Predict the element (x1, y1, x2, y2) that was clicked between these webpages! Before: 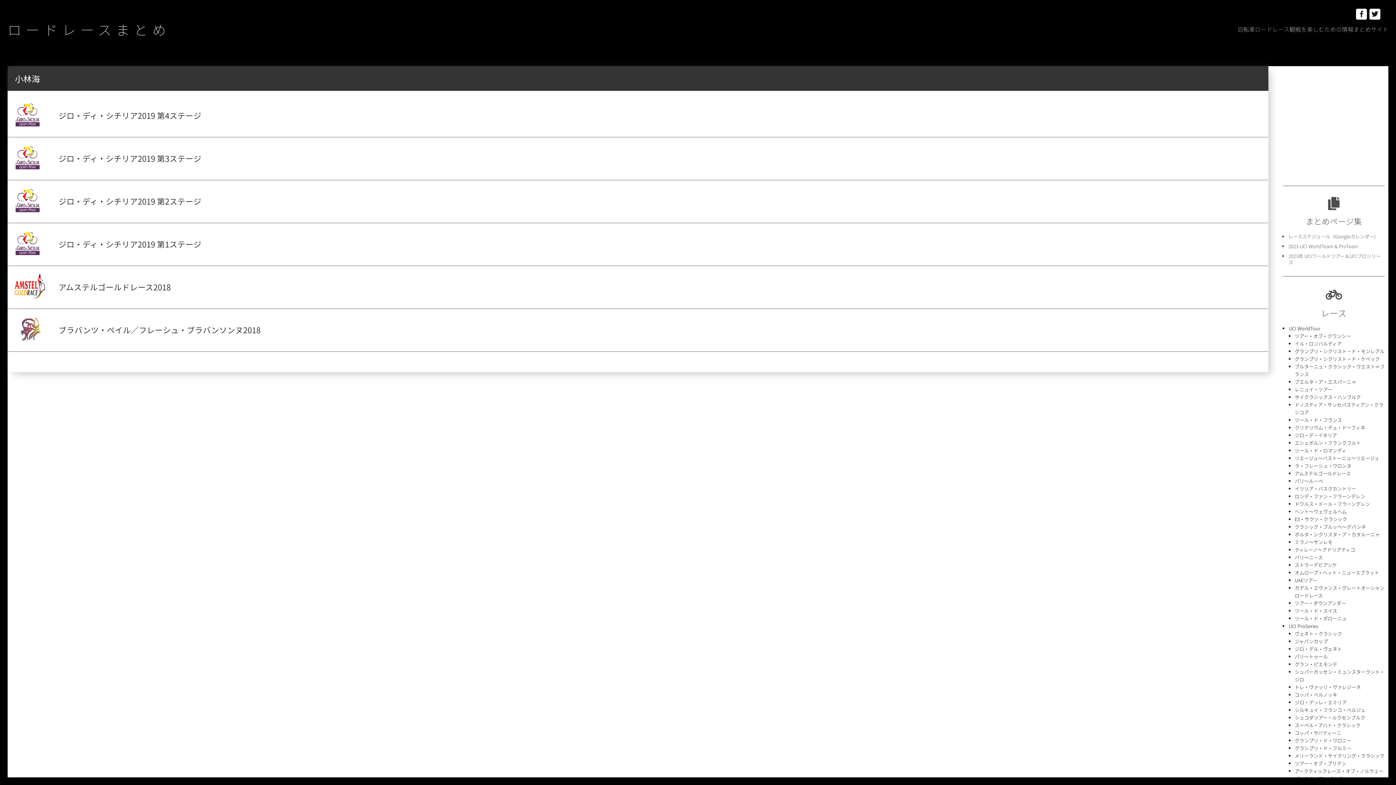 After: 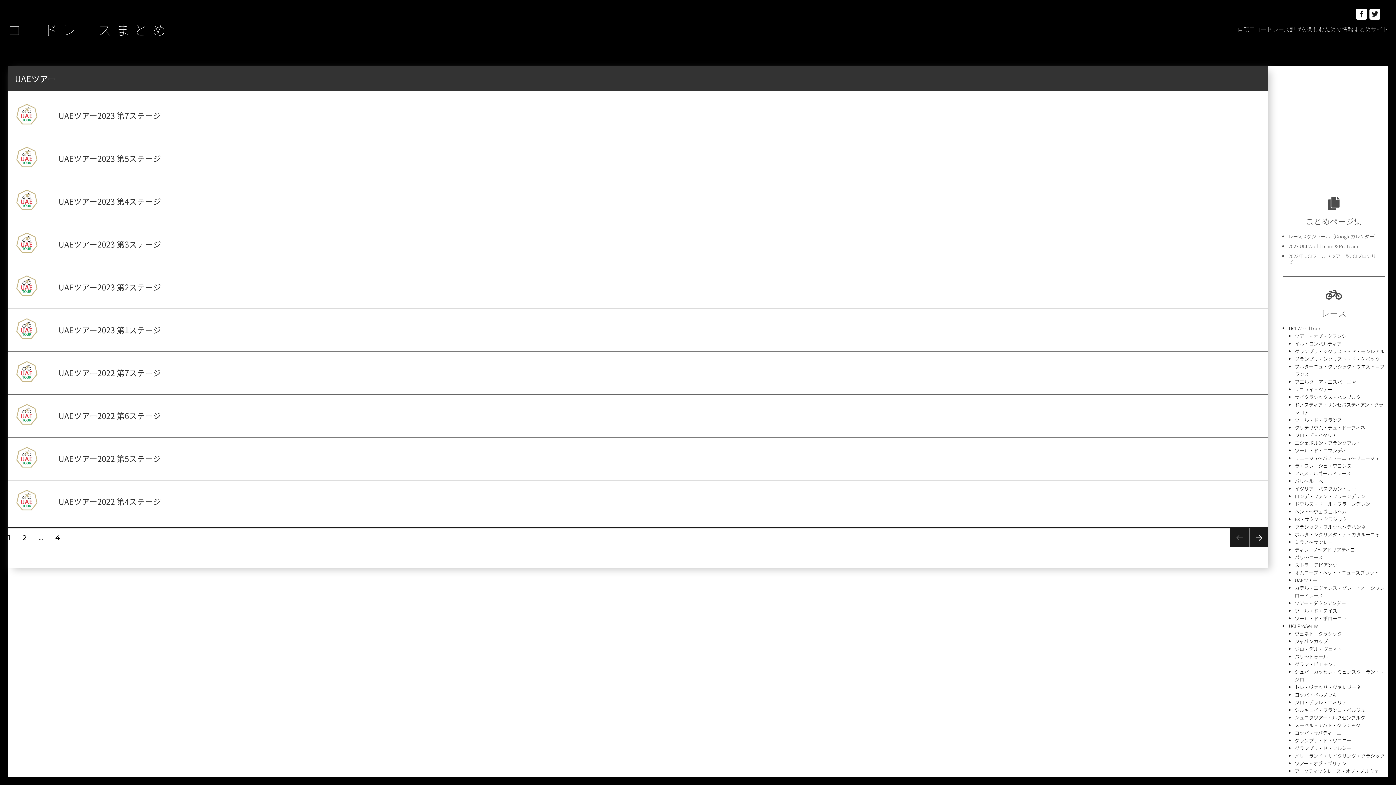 Action: bbox: (1295, 577, 1317, 584) label: UAEツアー